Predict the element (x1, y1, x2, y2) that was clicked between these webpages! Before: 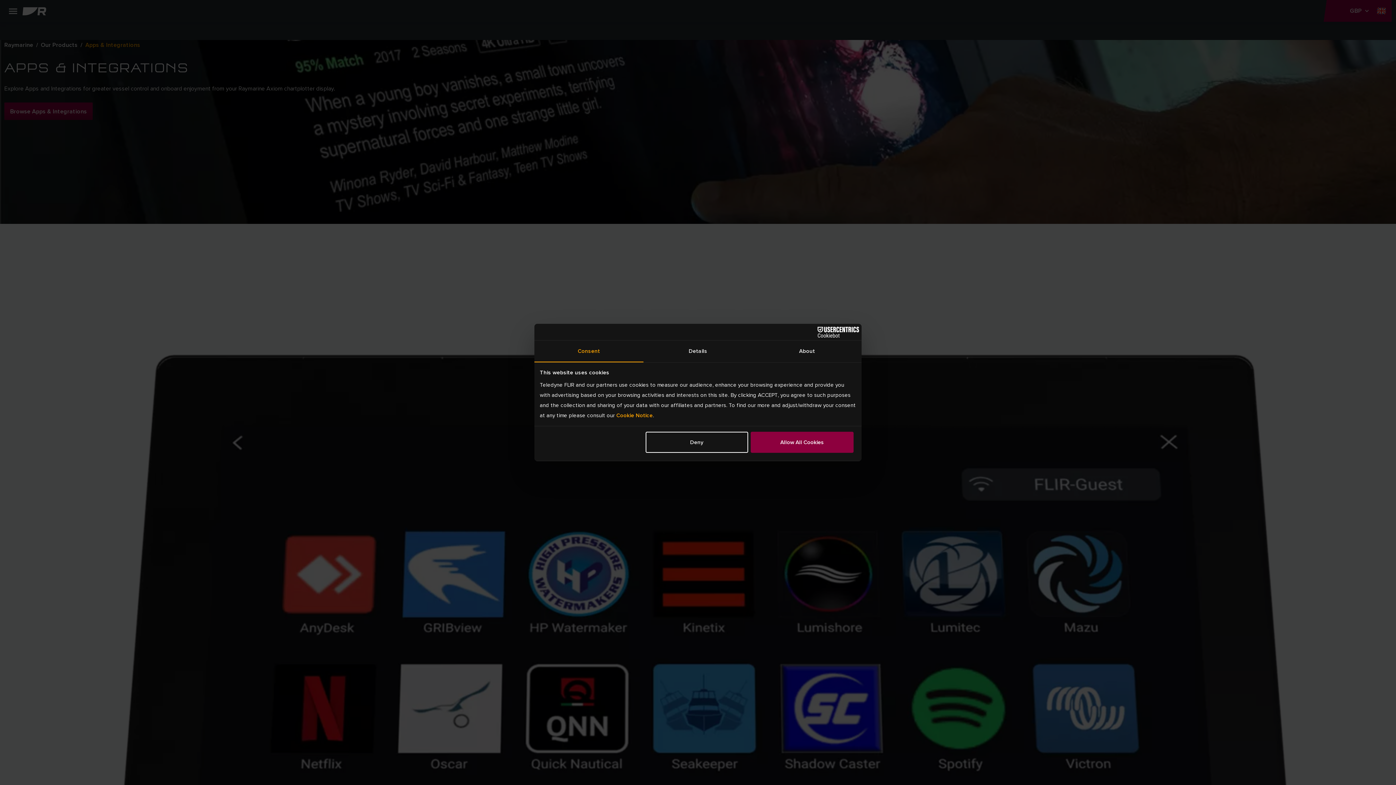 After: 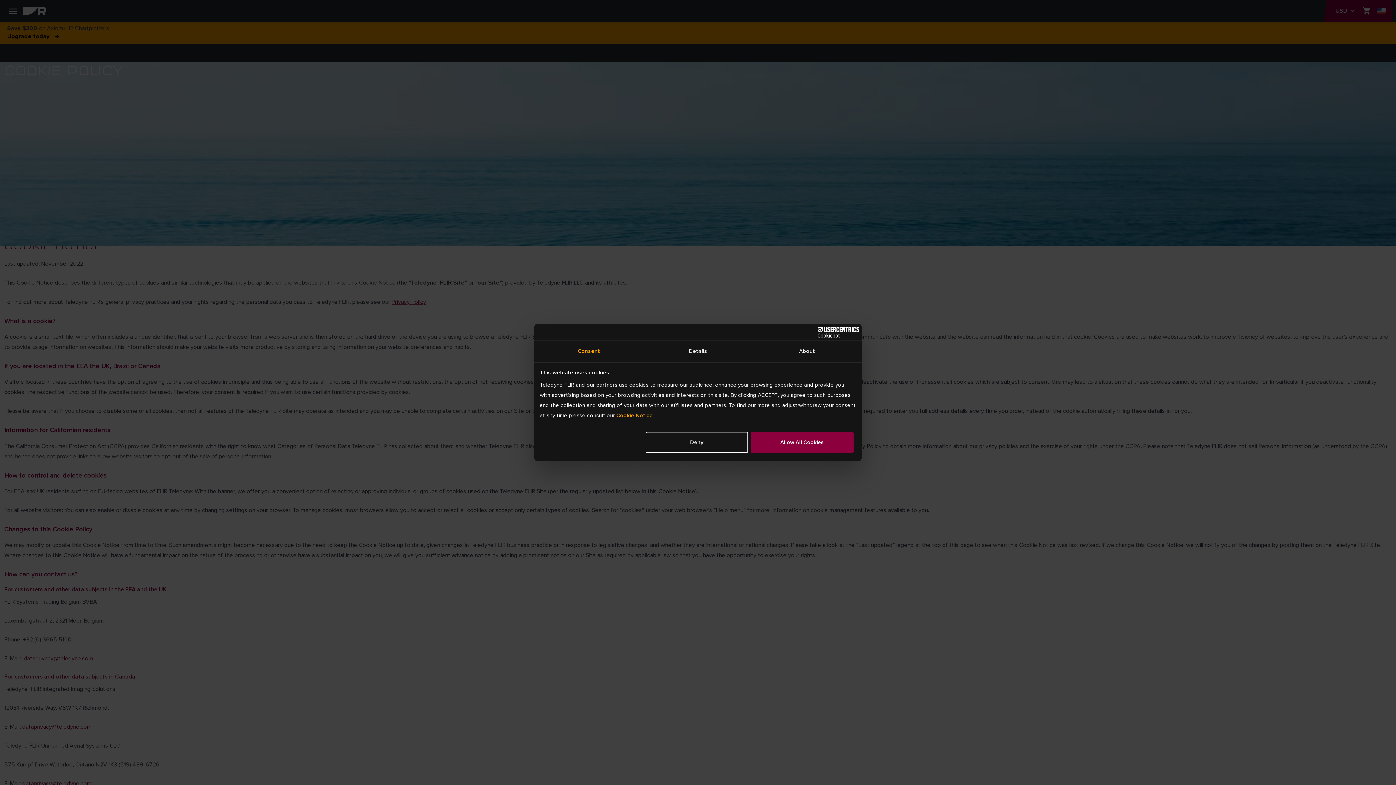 Action: bbox: (616, 411, 652, 419) label: Cookie Notice